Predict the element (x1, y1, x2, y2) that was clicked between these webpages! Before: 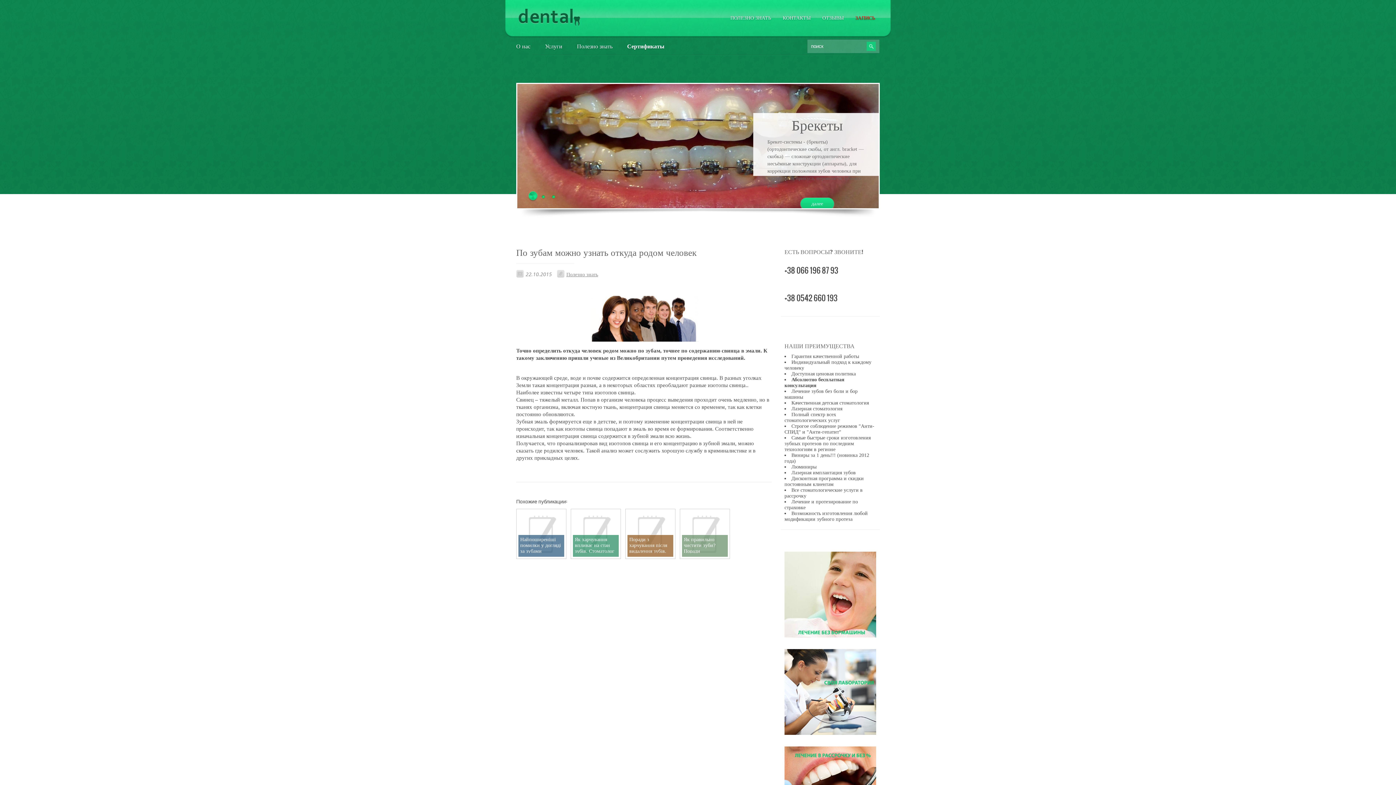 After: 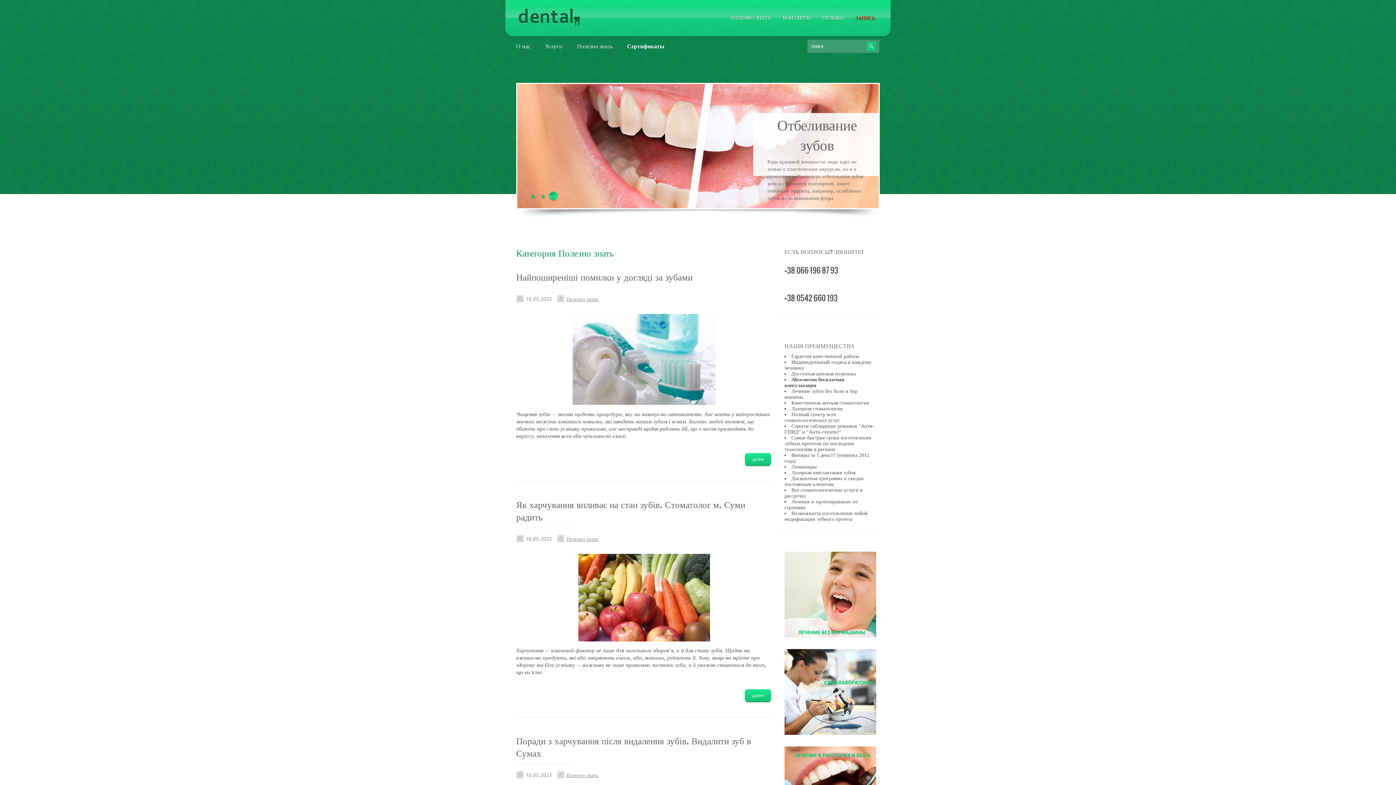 Action: label: Полезно знать bbox: (569, 37, 620, 54)